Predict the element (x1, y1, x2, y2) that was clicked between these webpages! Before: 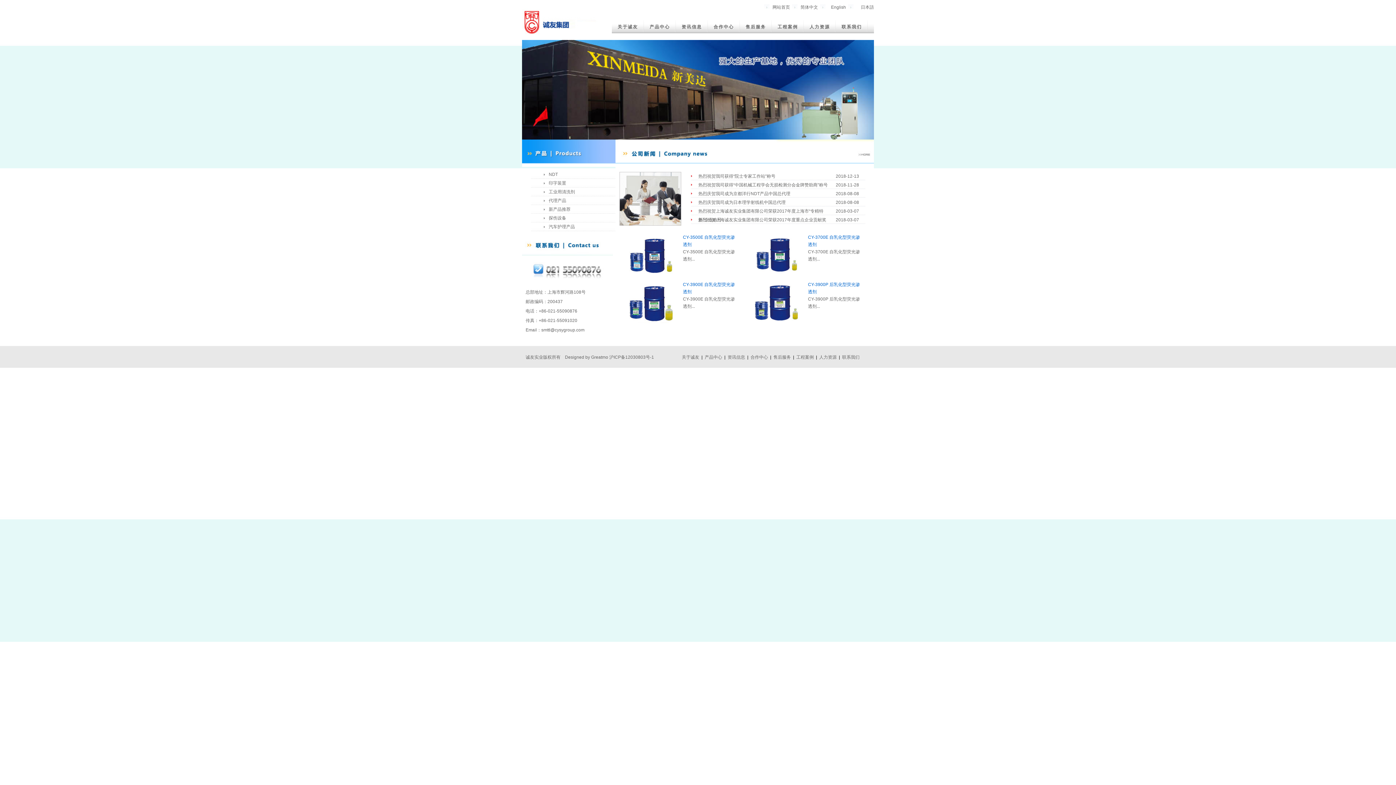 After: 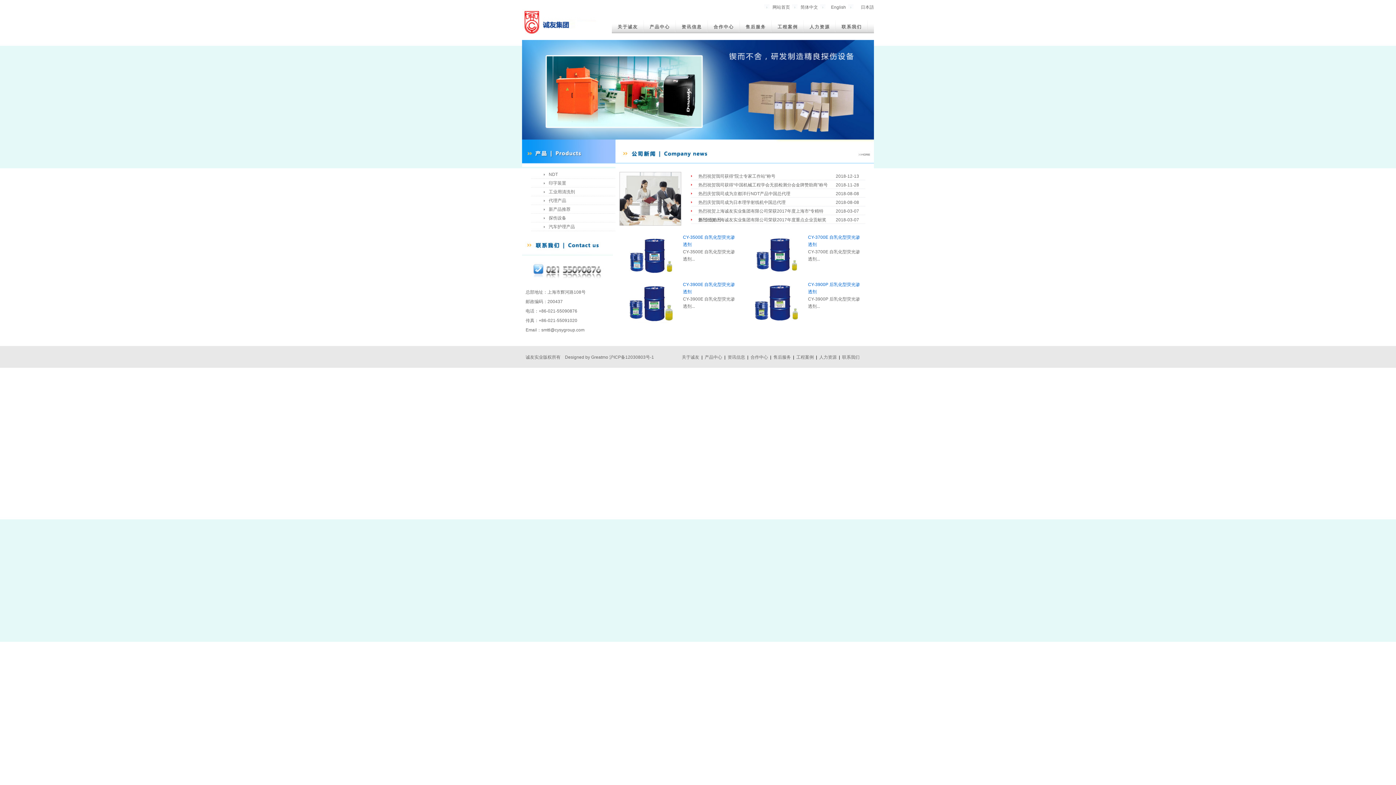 Action: bbox: (522, 0, 607, 34)